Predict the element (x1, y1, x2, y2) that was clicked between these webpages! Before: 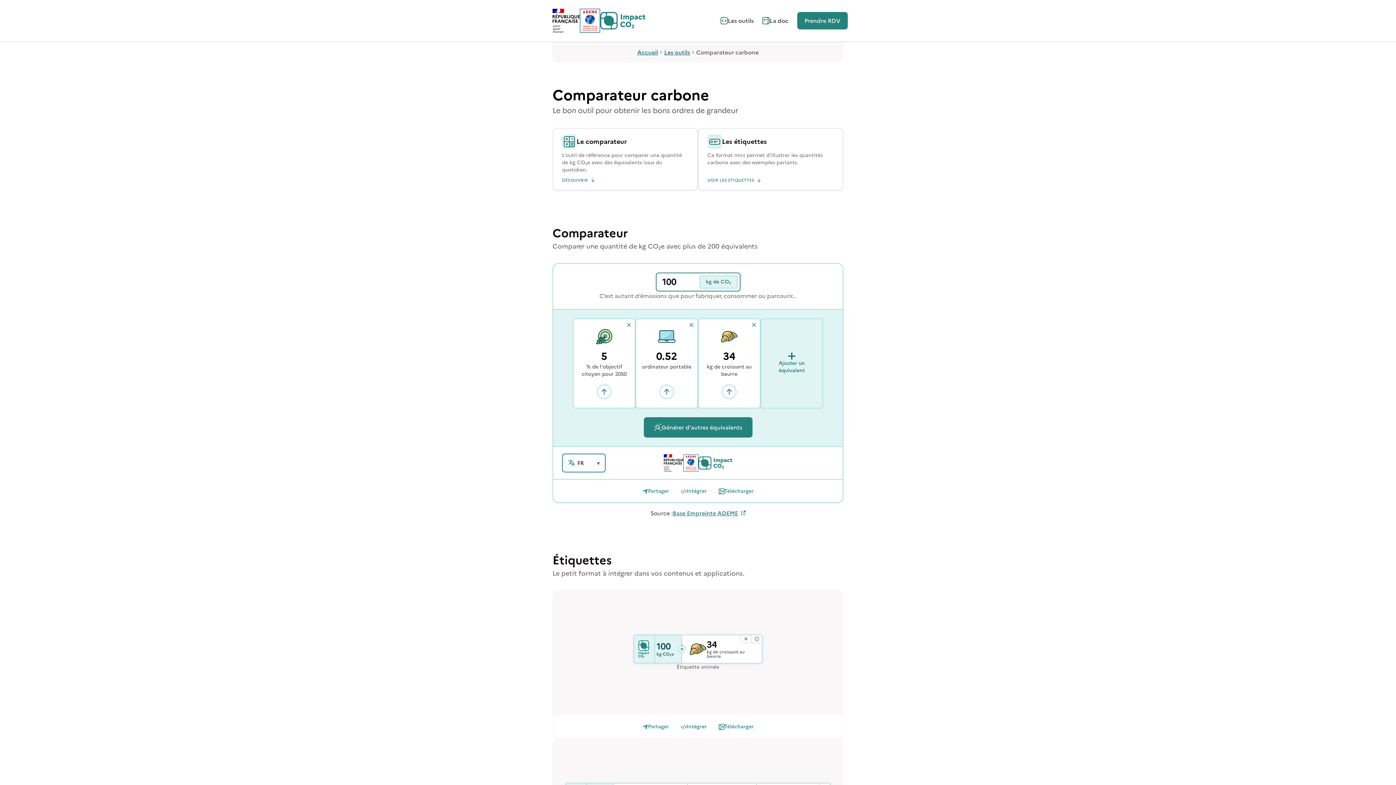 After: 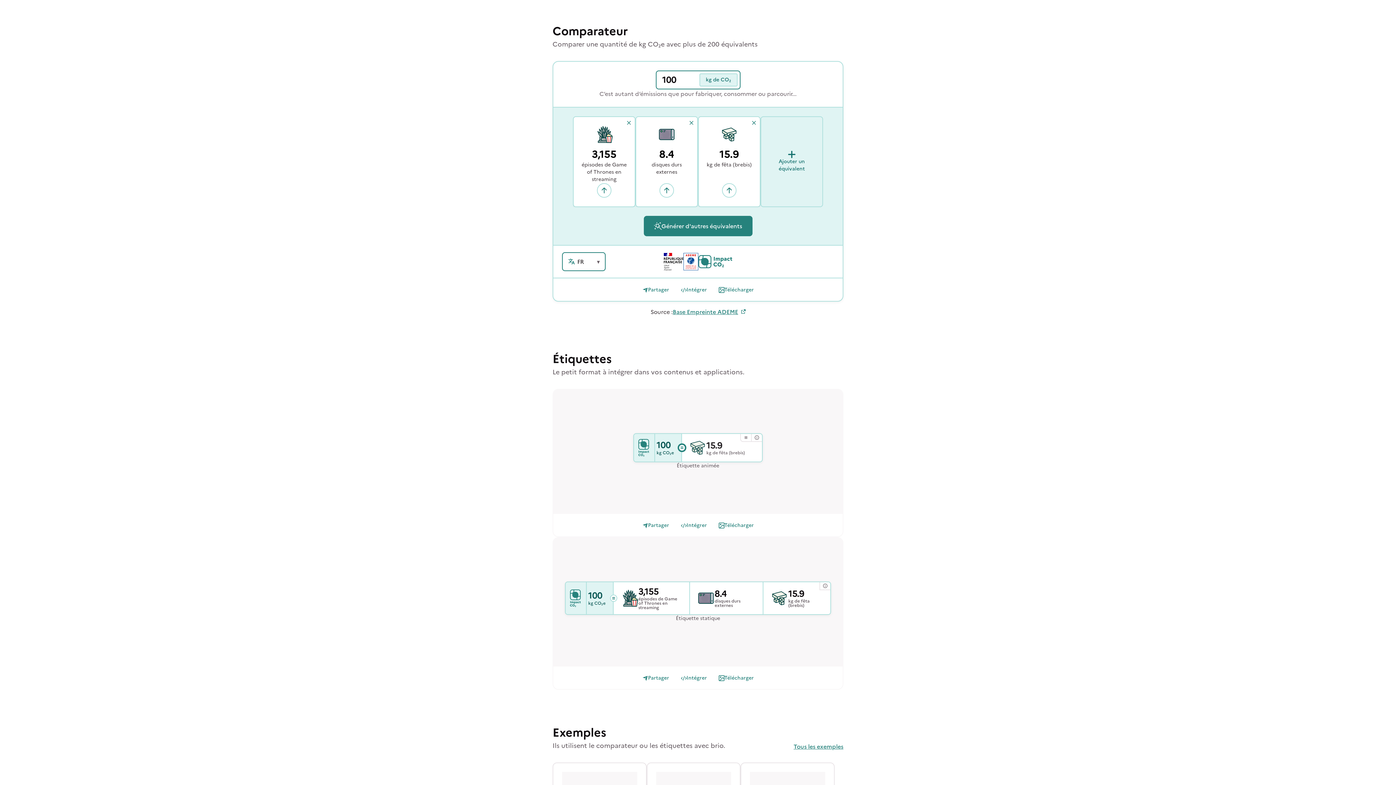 Action: label: Le comparateur

L'outil de référence pour comparer une quantité de kg CO₂e avec des équivalents issus du quotidien.

DÉCOUVRIR bbox: (552, 128, 698, 190)